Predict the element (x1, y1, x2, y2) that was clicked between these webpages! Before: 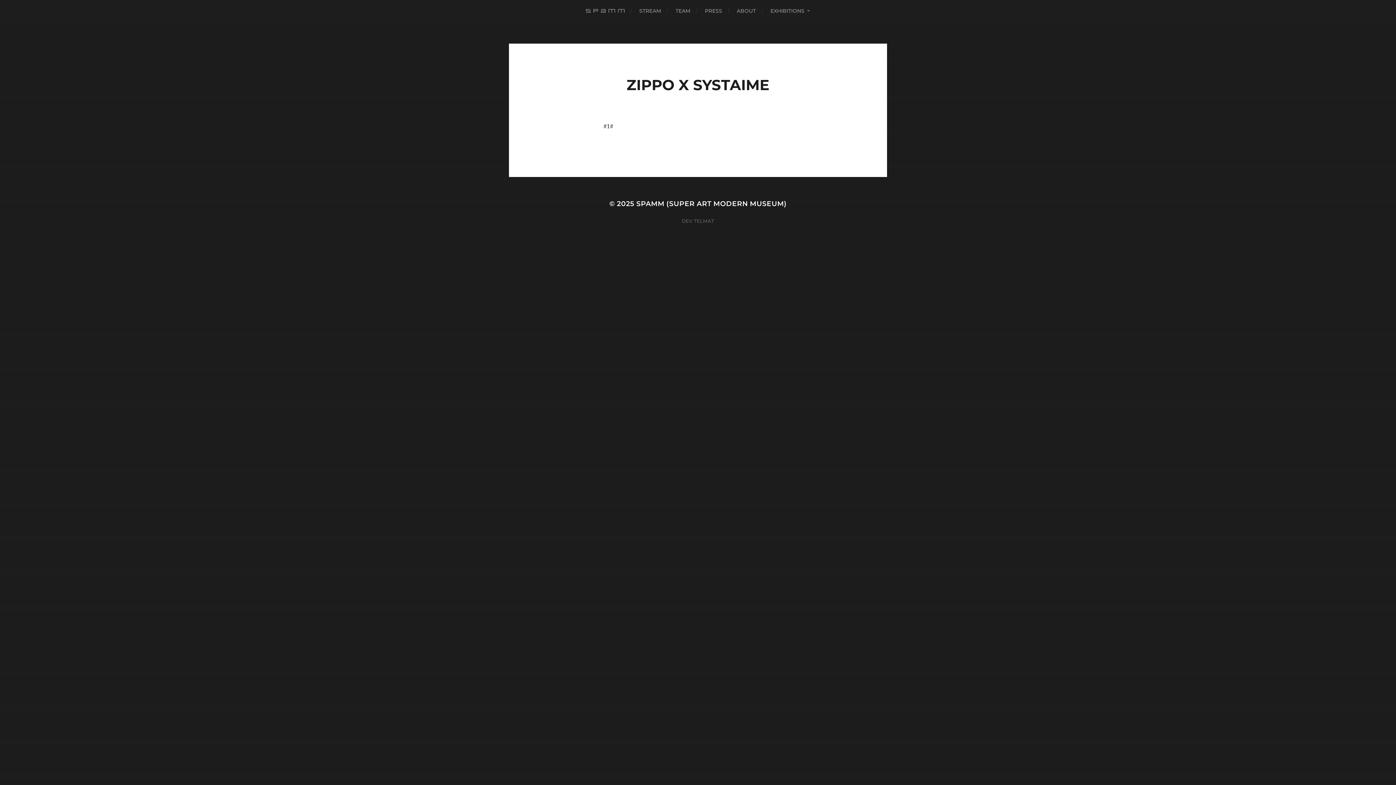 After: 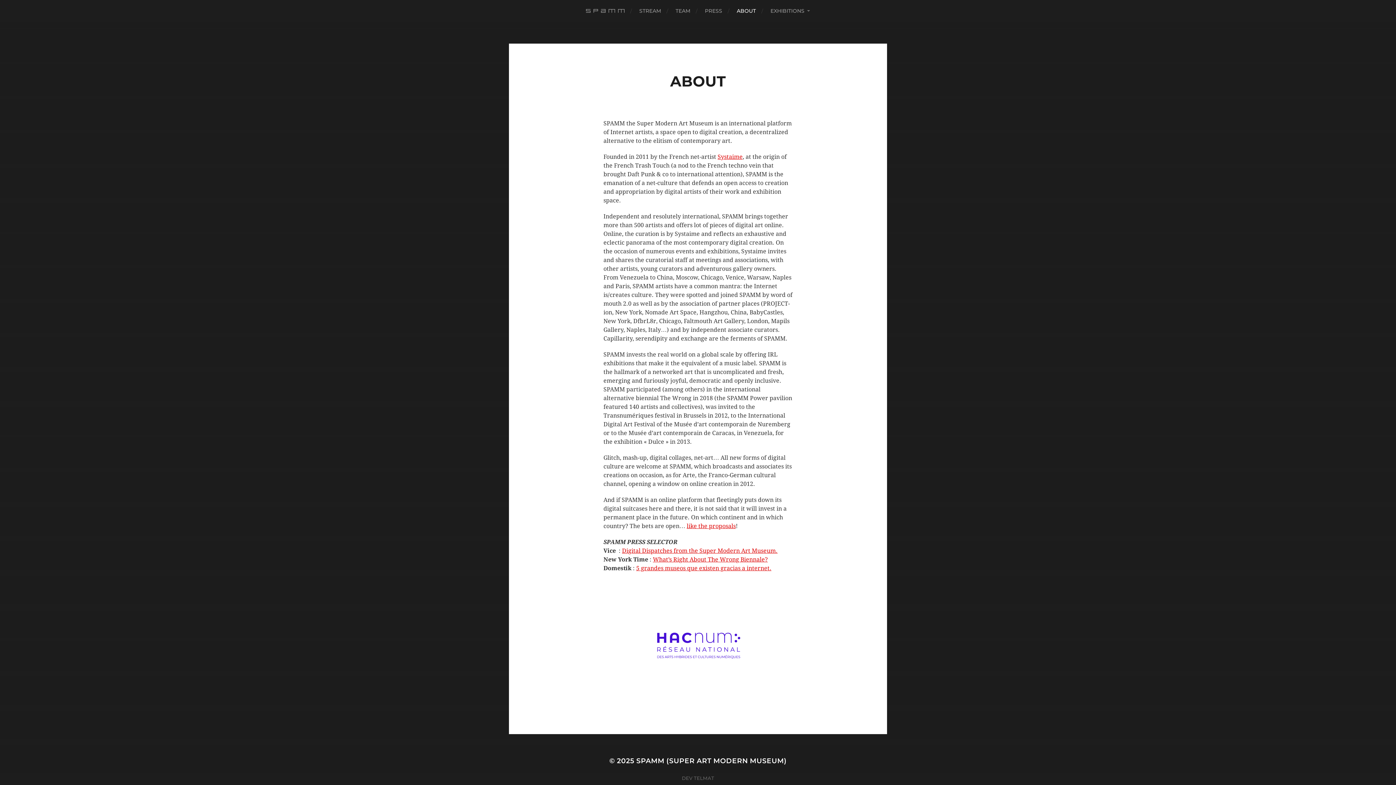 Action: label: ABOUT bbox: (736, 0, 756, 21)